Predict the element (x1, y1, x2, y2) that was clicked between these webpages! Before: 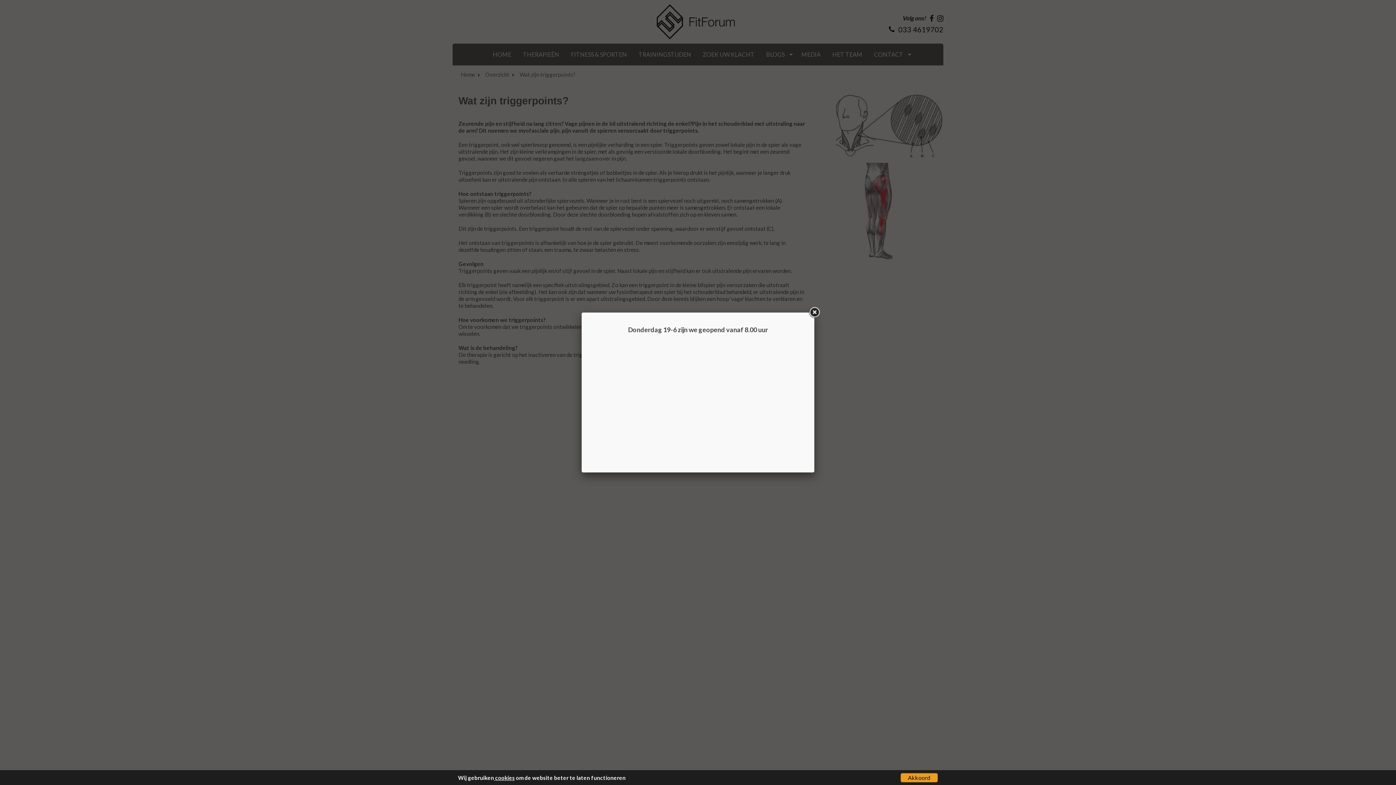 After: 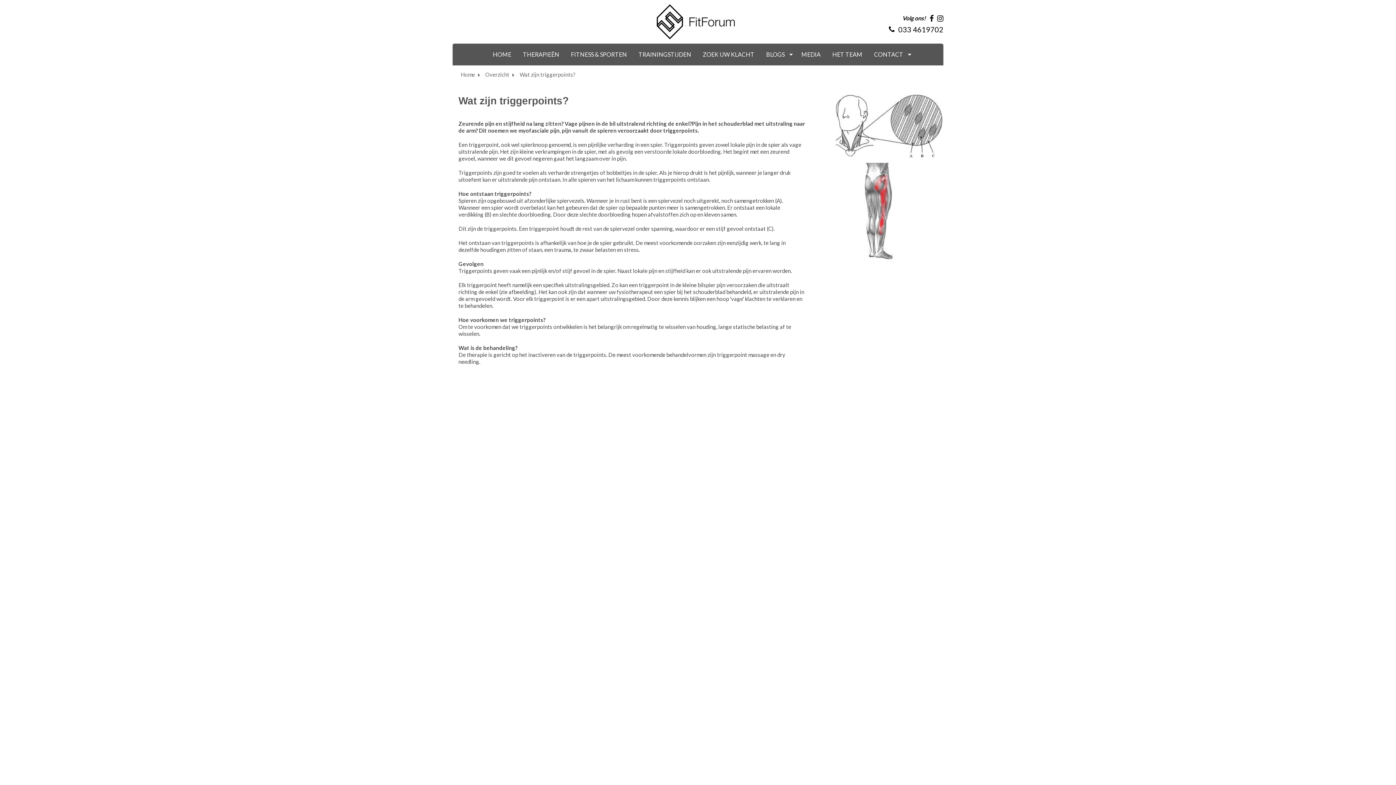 Action: bbox: (900, 773, 938, 782) label: Akkoord